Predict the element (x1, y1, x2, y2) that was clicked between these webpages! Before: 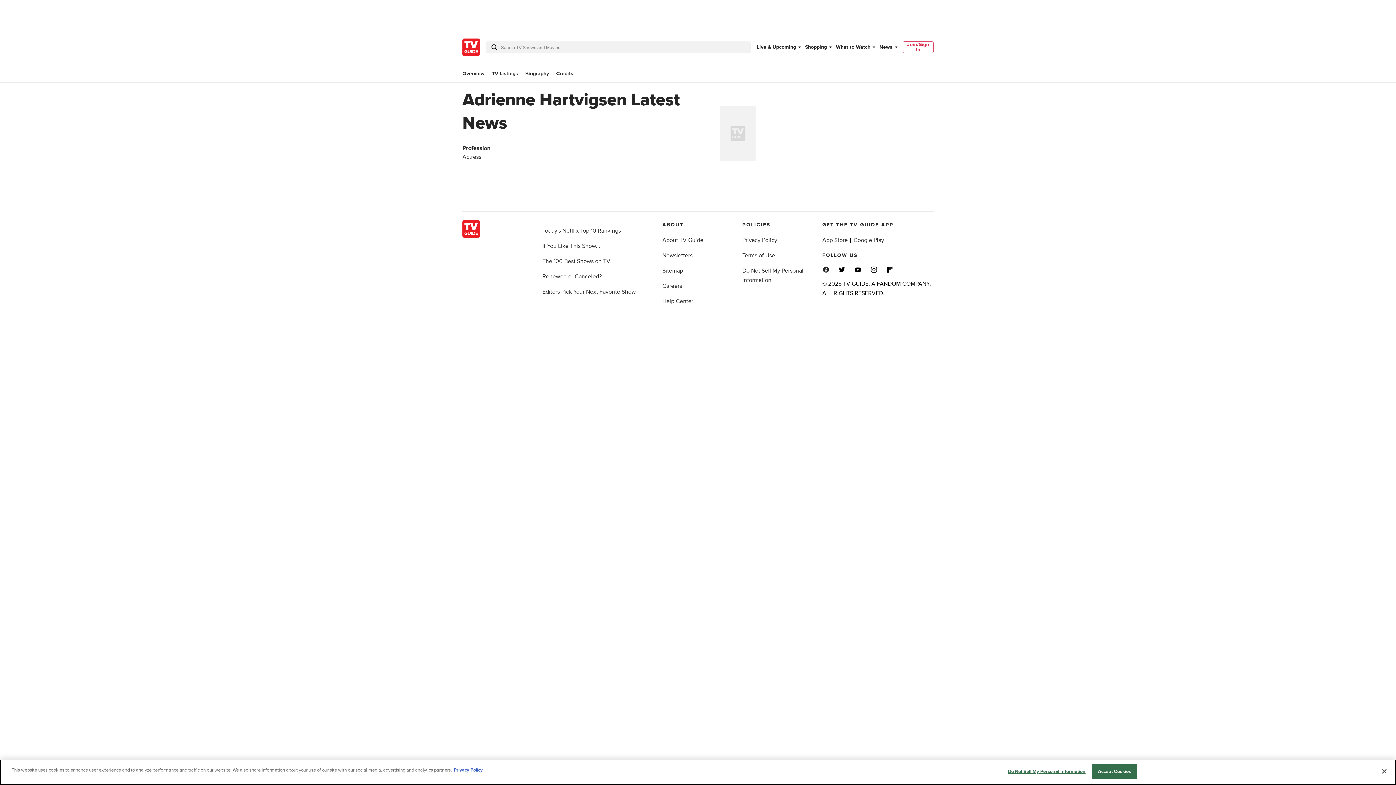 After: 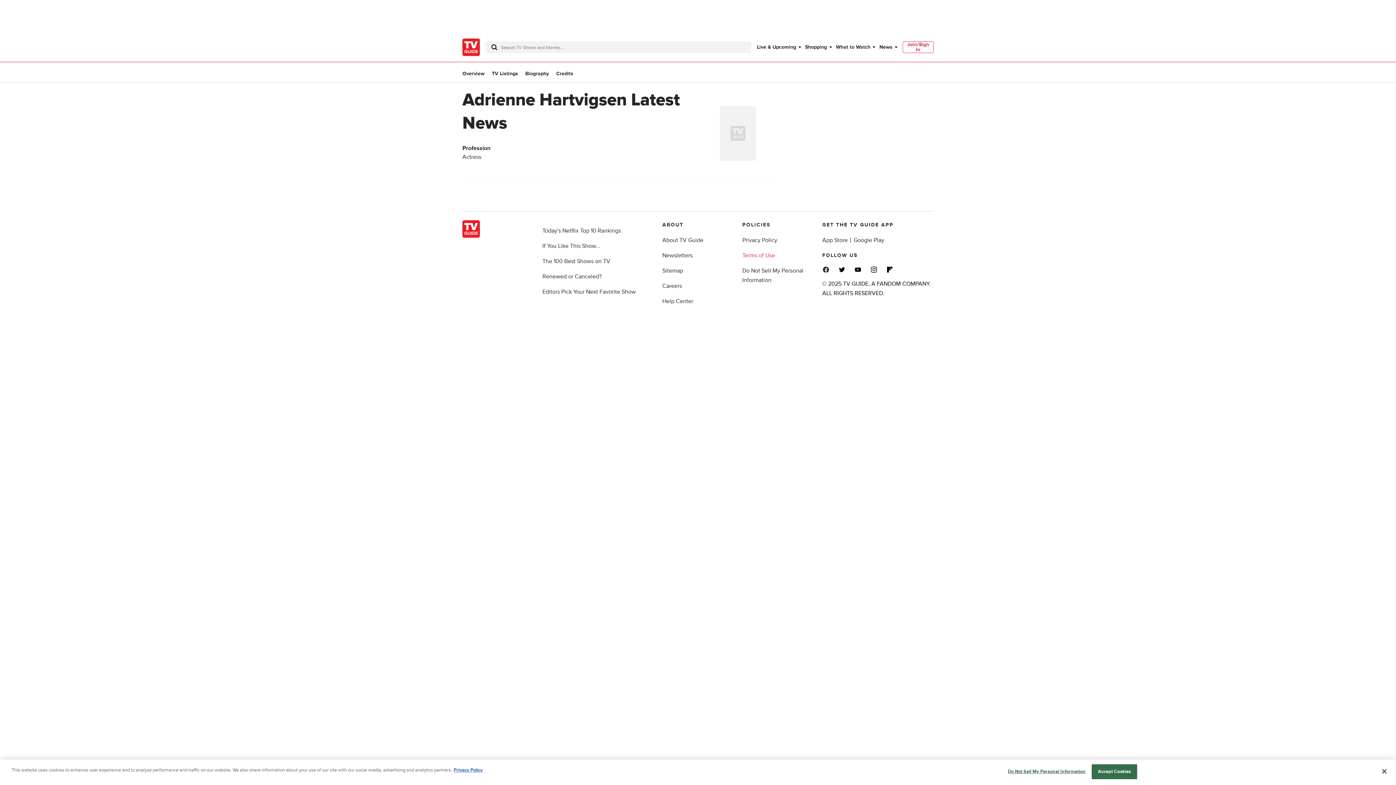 Action: bbox: (742, 252, 775, 259) label: Terms of Use